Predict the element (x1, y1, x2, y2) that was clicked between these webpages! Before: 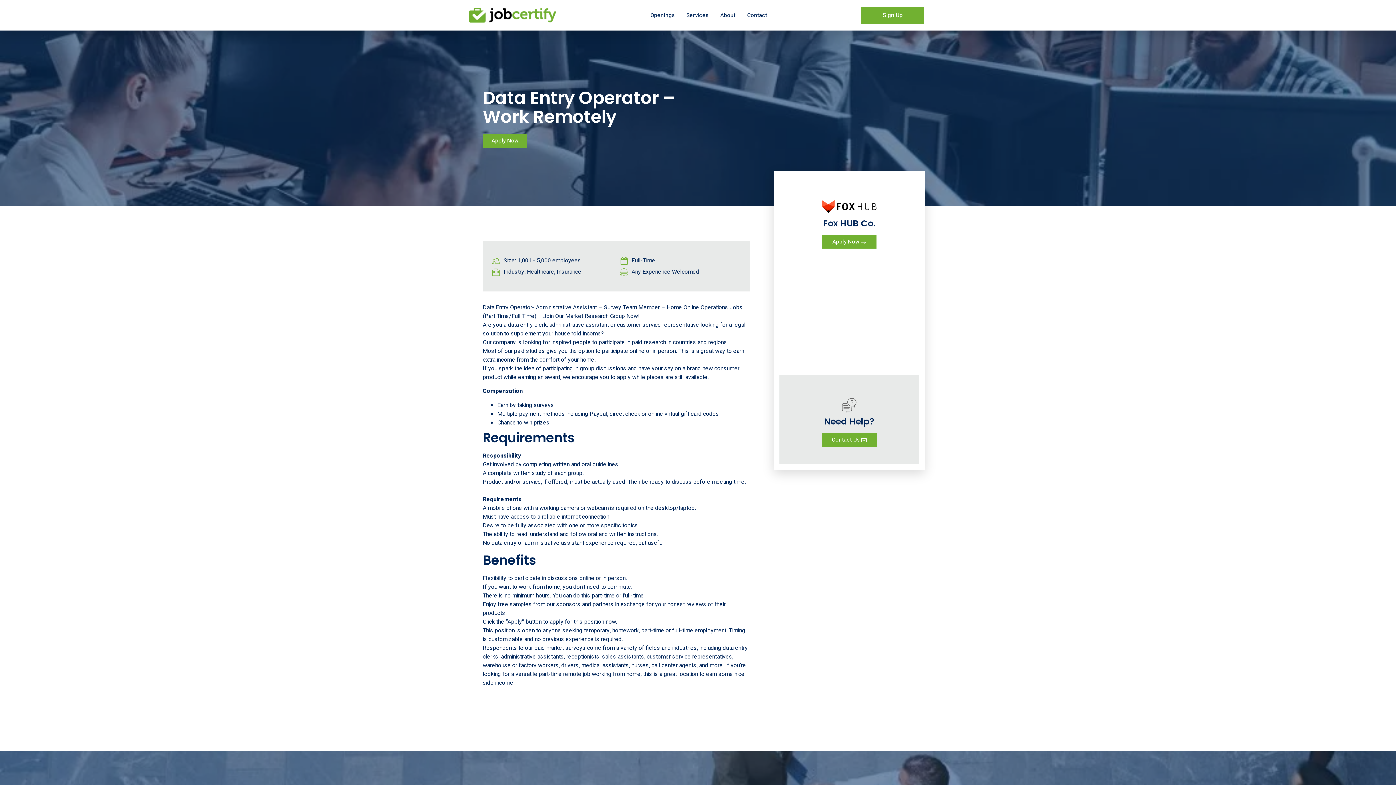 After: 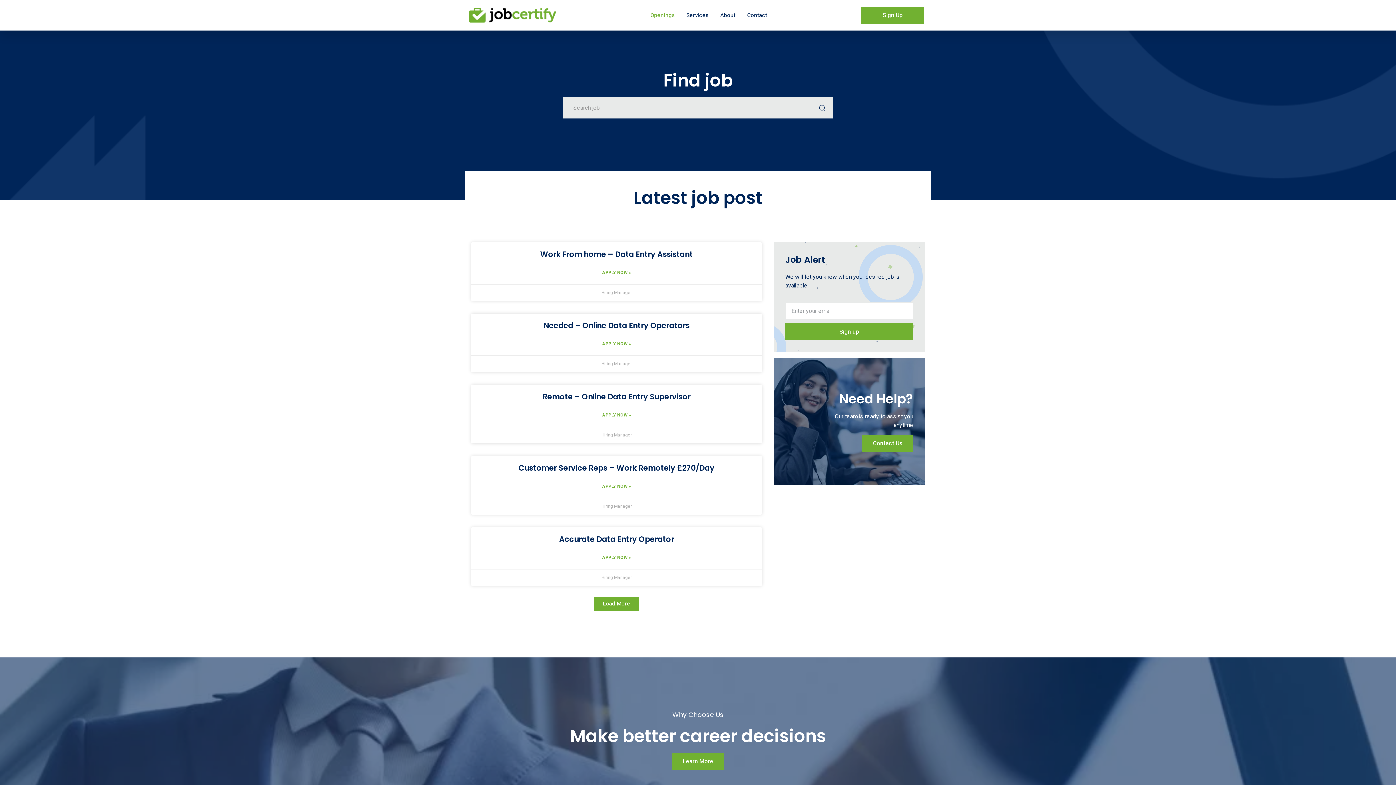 Action: bbox: (650, 5, 674, 25) label: Openings